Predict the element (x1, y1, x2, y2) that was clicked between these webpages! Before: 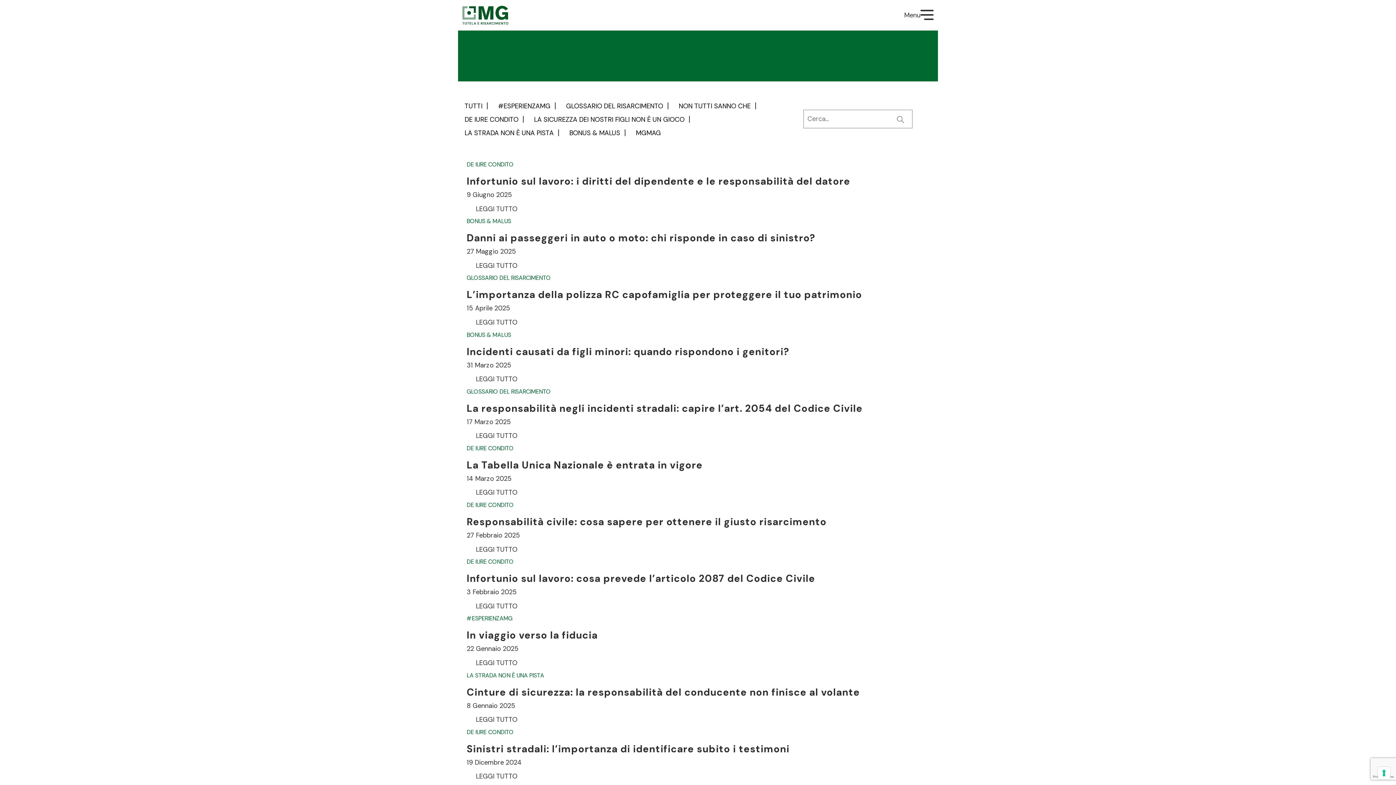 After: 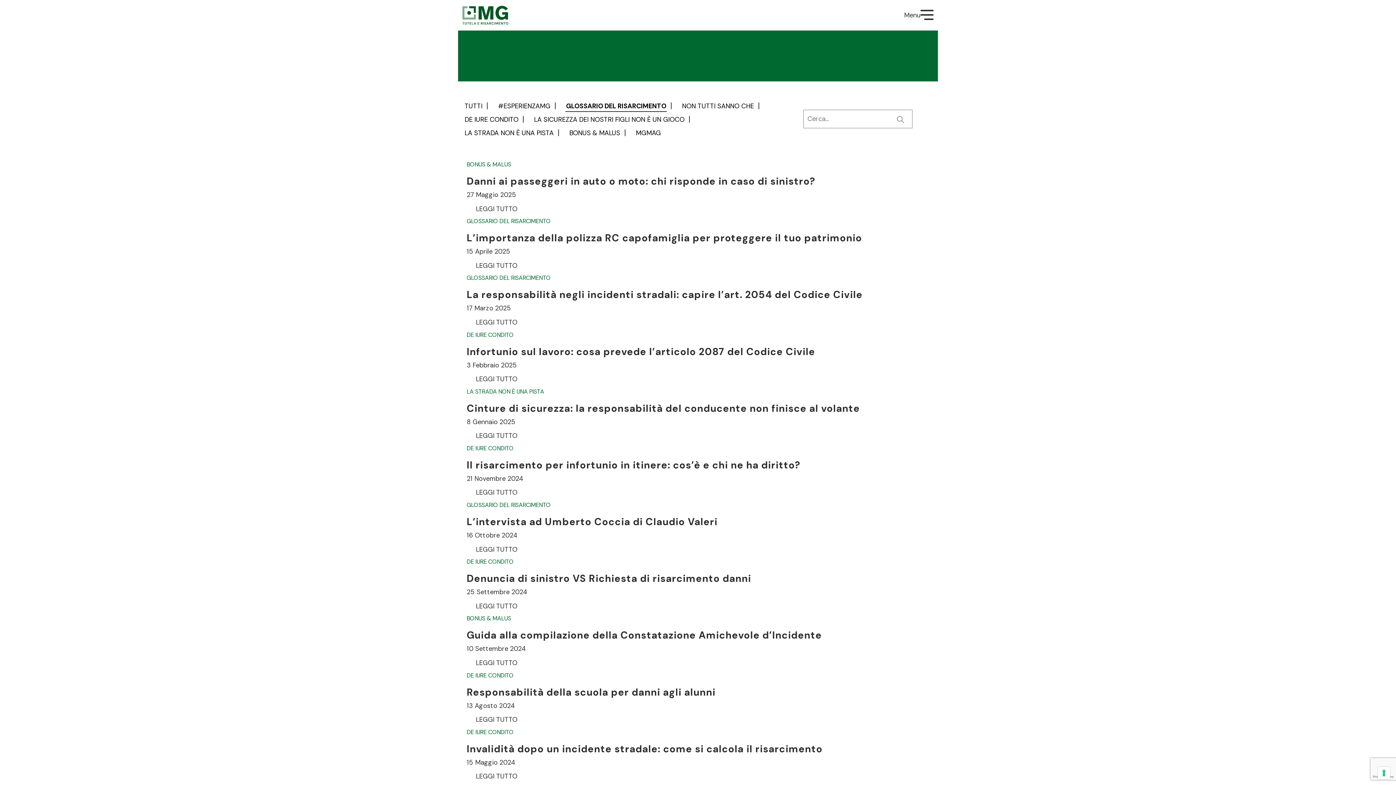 Action: label: GLOSSARIO DEL RISARCIMENTO bbox: (564, 101, 665, 111)